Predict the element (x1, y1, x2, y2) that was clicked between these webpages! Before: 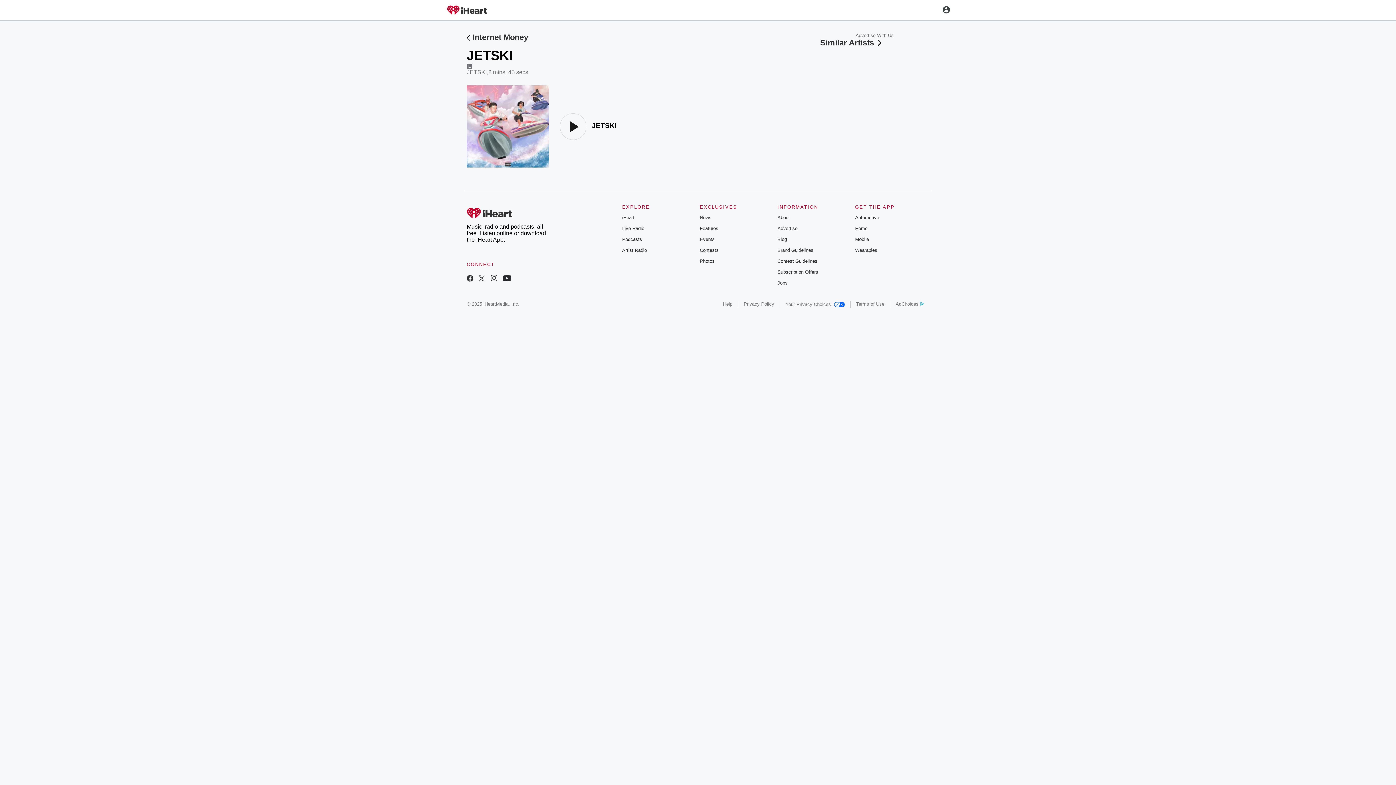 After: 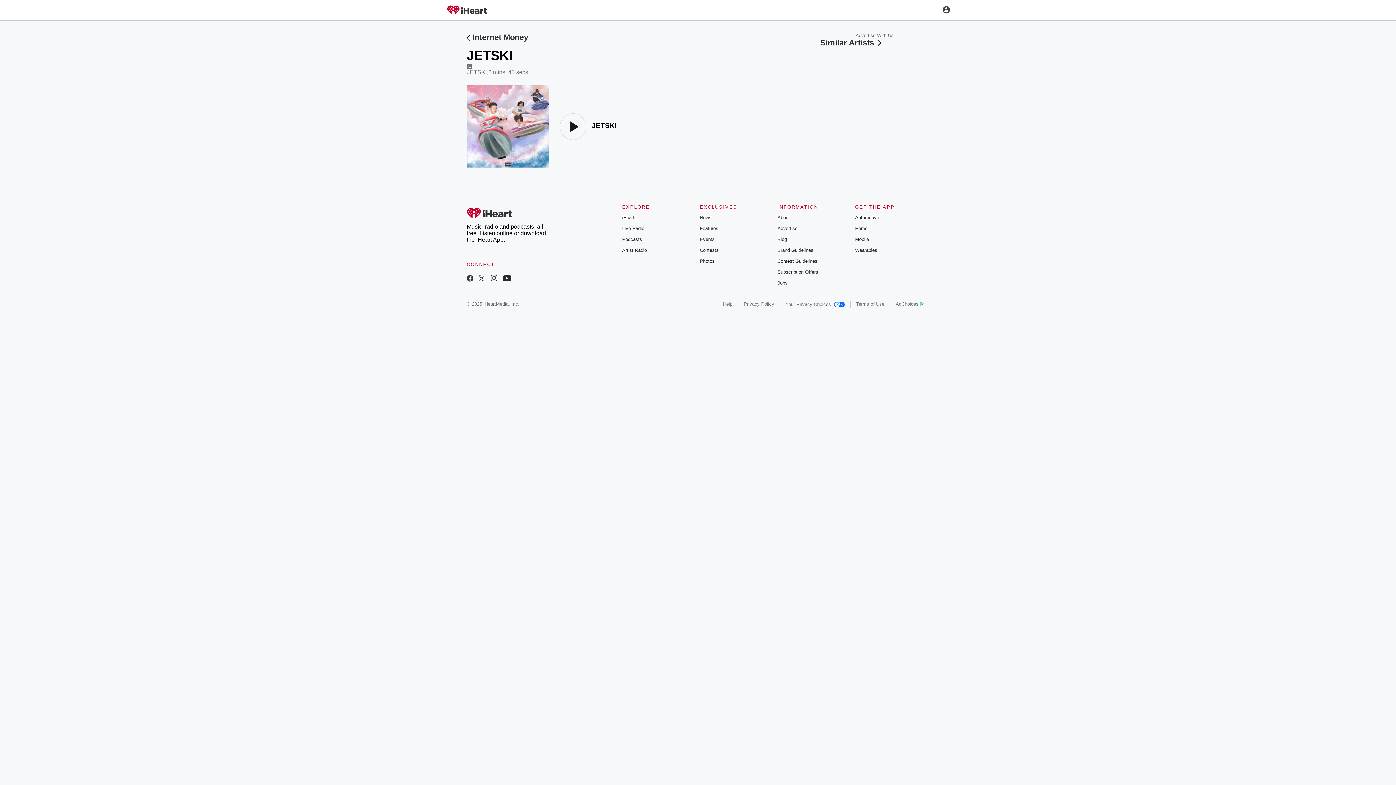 Action: label: Features bbox: (699, 225, 718, 231)